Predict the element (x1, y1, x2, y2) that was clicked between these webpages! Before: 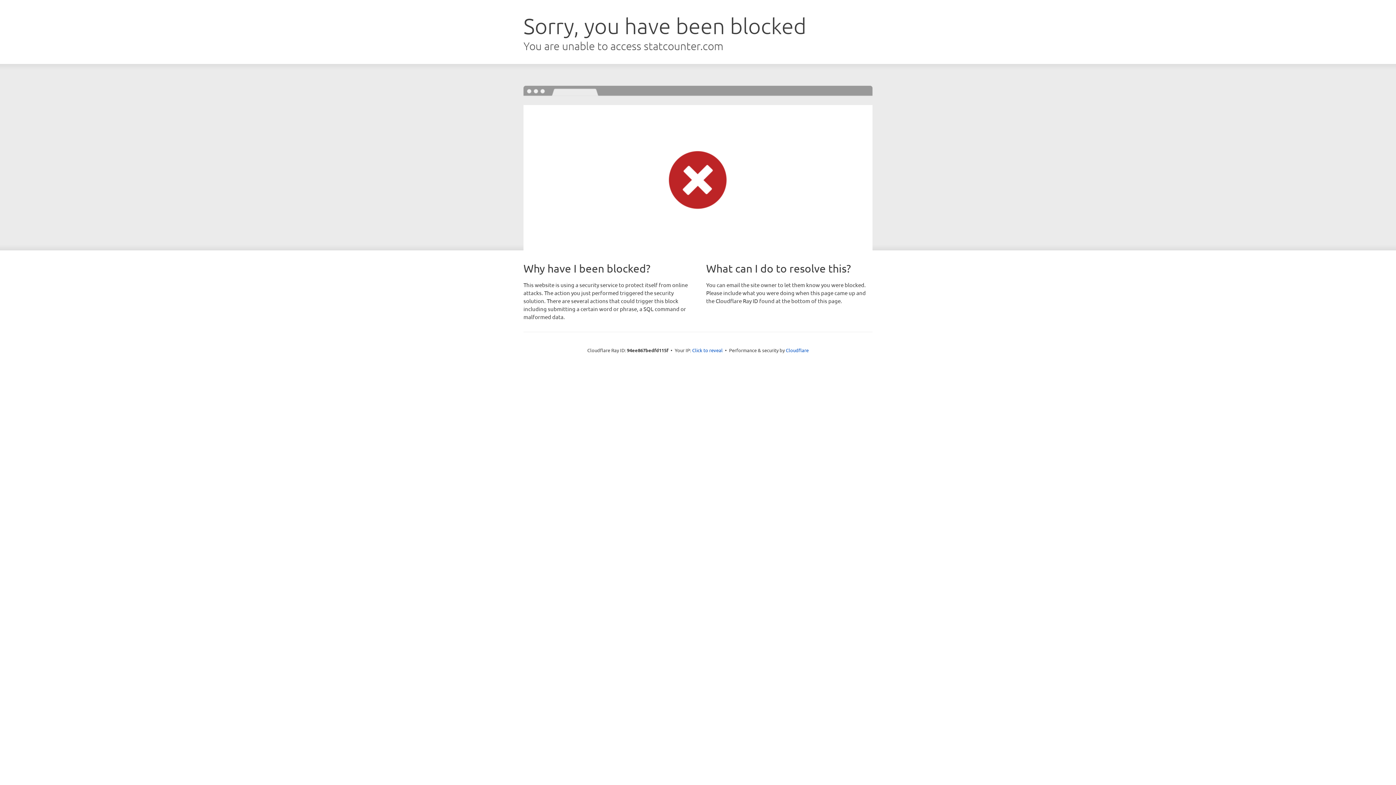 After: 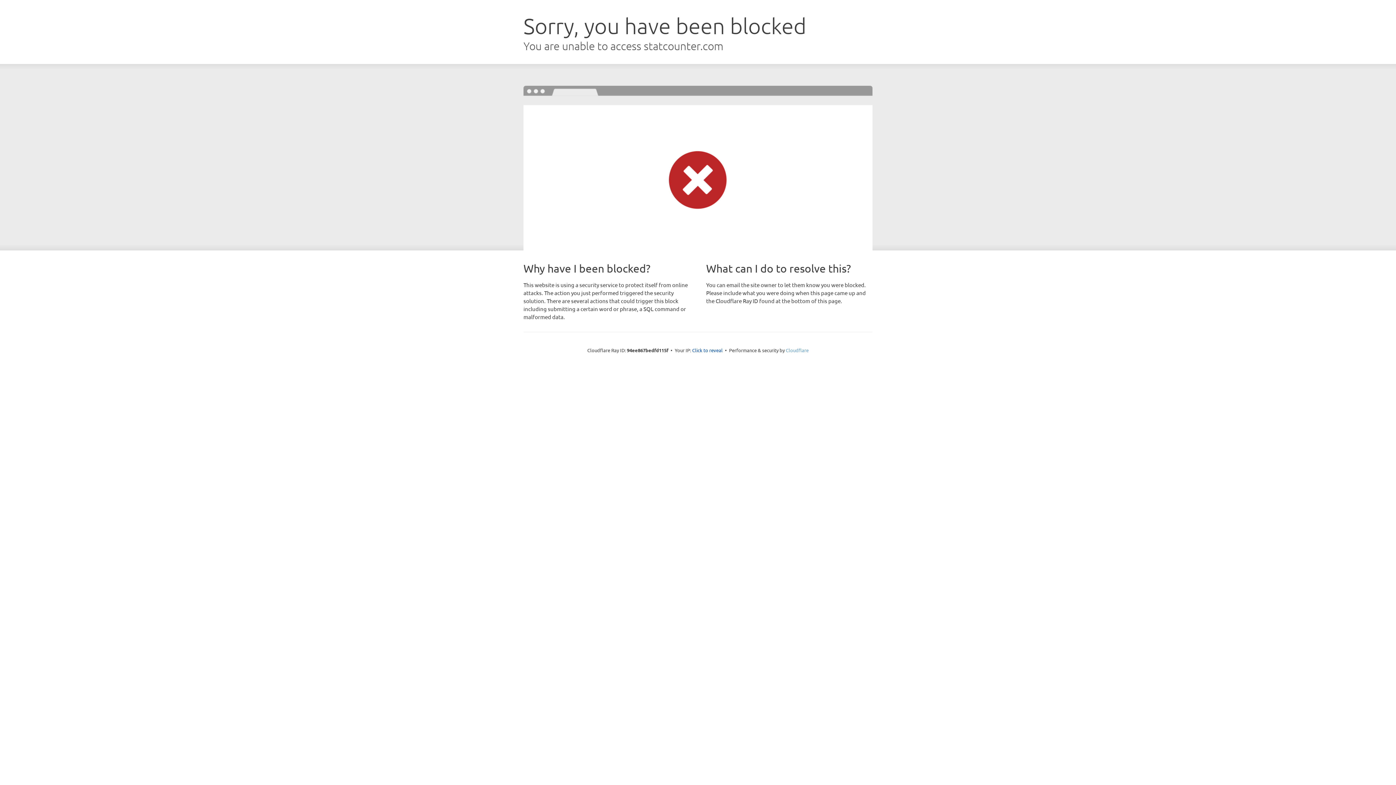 Action: bbox: (786, 347, 808, 353) label: Cloudflare